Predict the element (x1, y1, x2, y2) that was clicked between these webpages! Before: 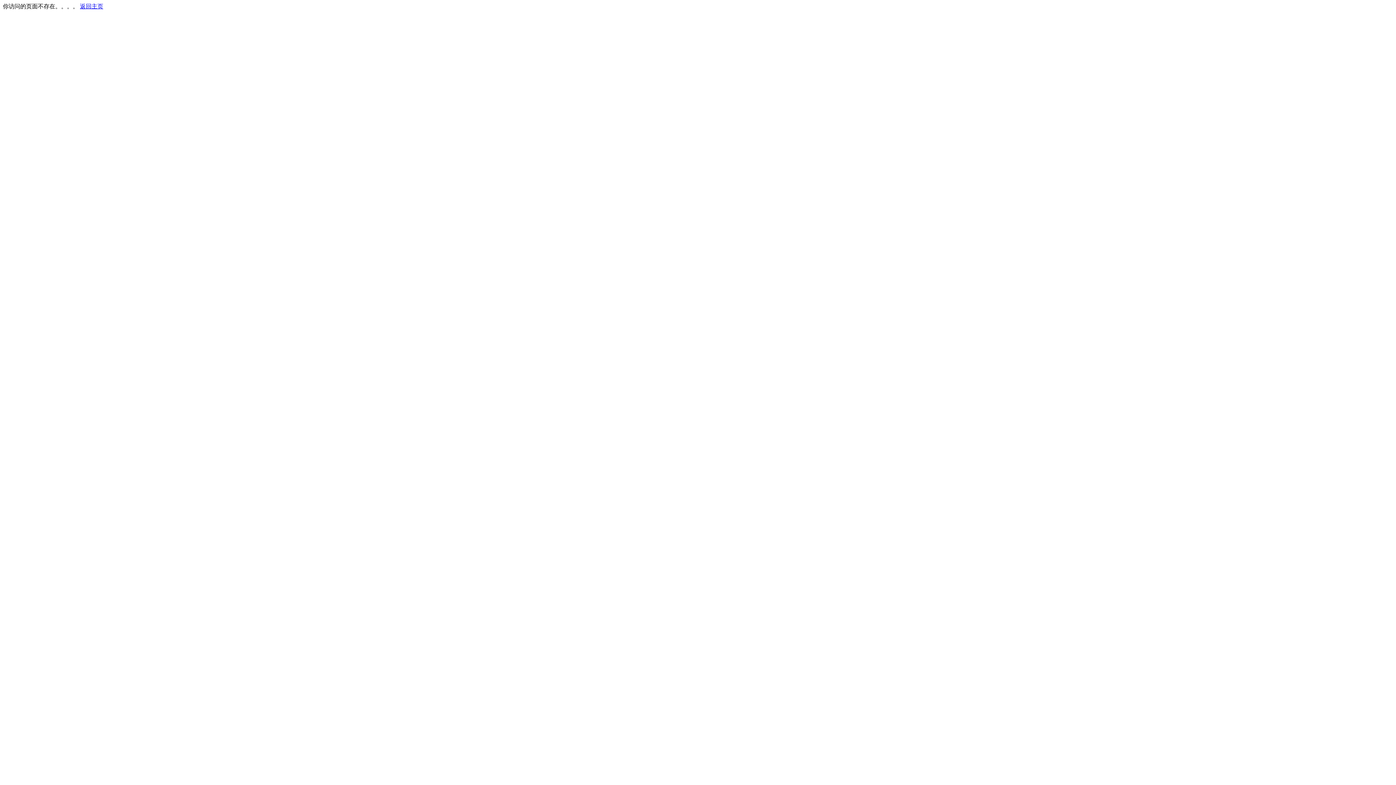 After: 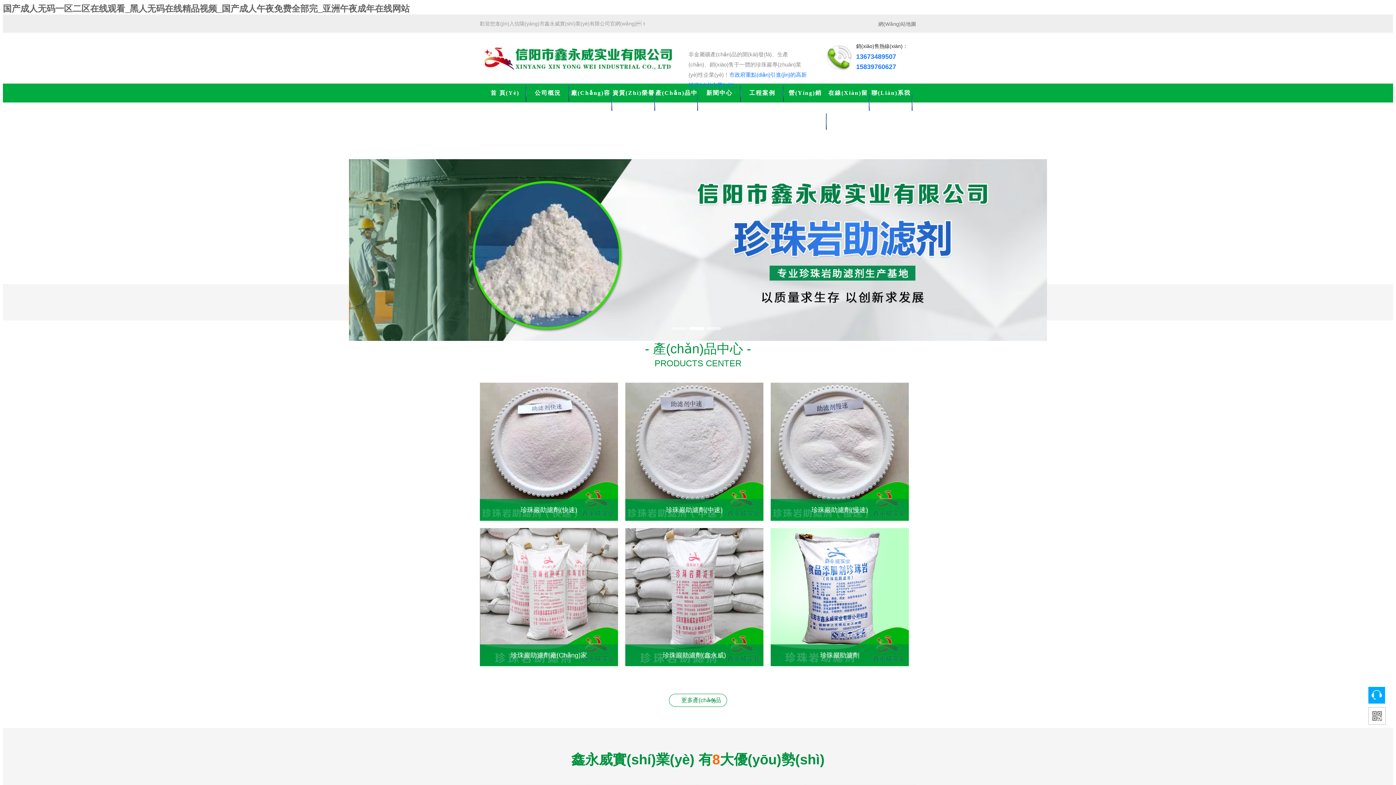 Action: bbox: (80, 3, 103, 9) label: 返回主页